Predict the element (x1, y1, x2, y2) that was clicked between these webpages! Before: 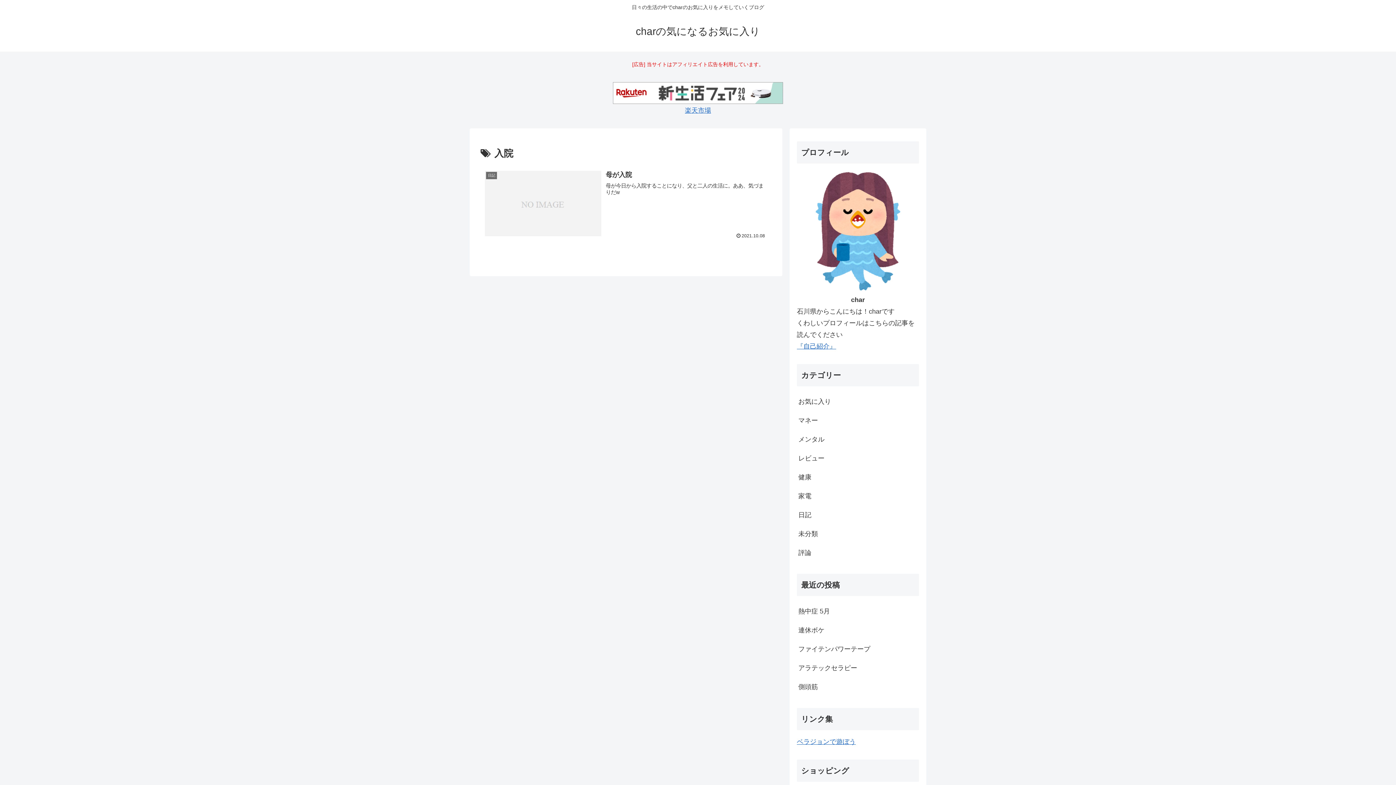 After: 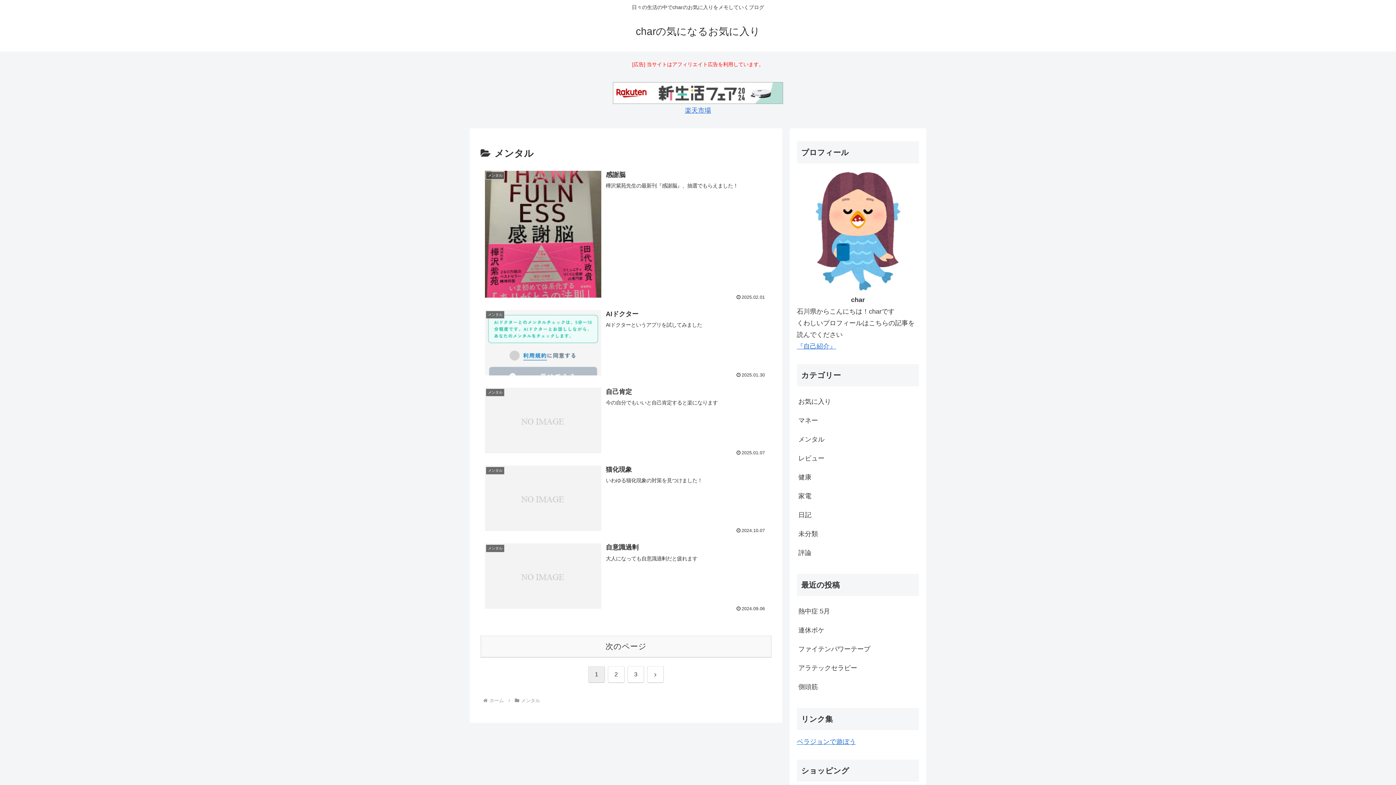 Action: bbox: (797, 430, 919, 448) label: メンタル